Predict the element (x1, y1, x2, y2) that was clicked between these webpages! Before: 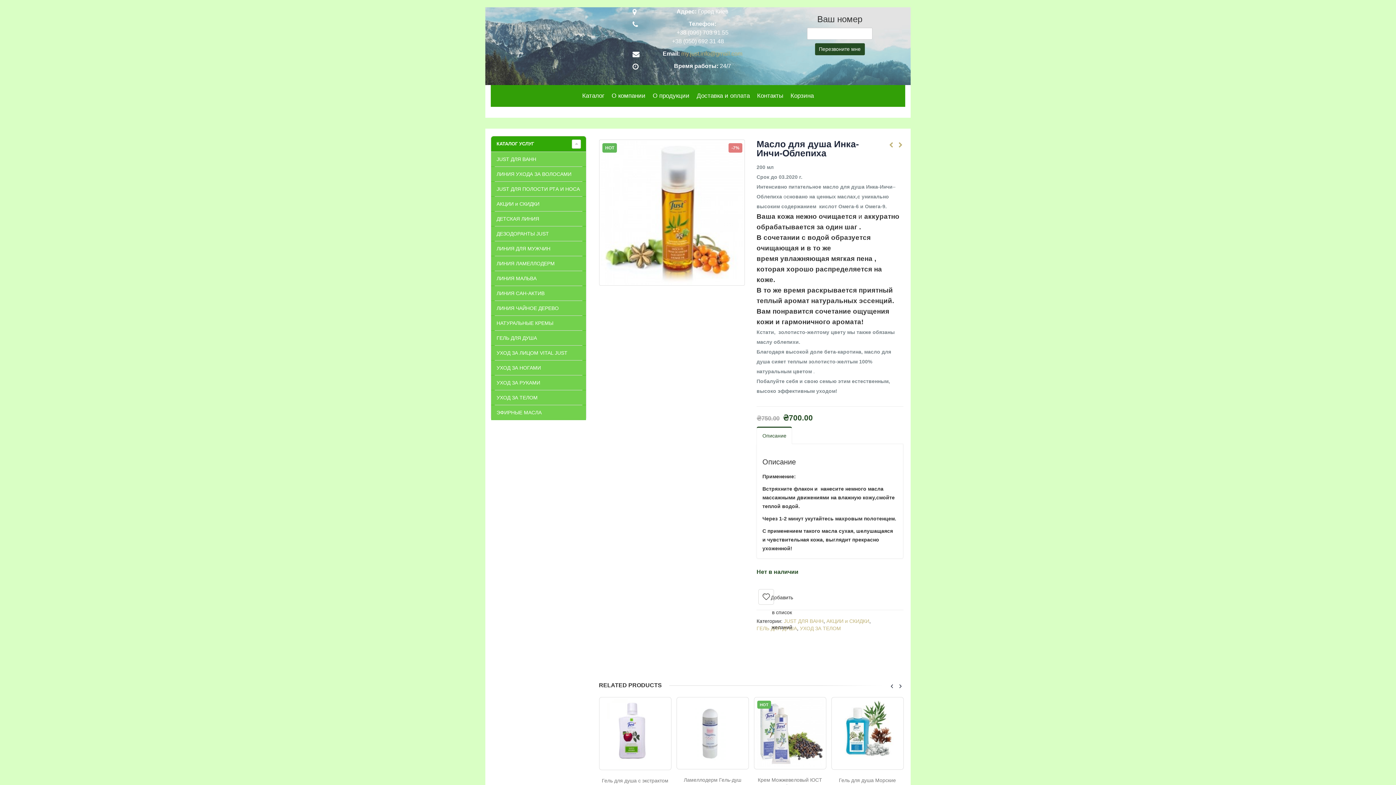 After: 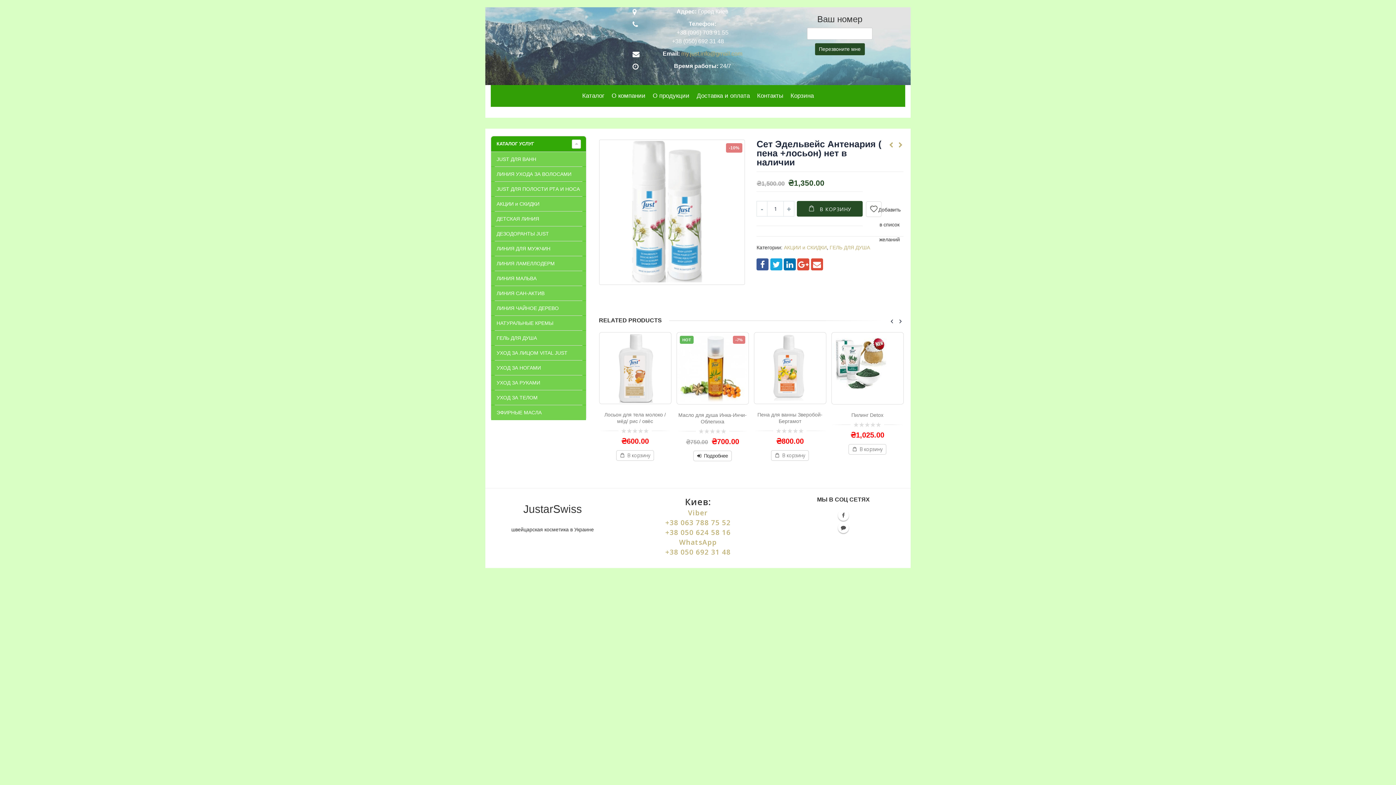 Action: bbox: (676, 776, 748, 790) label: Сет Эдельвейс Антенария ( пена +лосьон) нет в наличии